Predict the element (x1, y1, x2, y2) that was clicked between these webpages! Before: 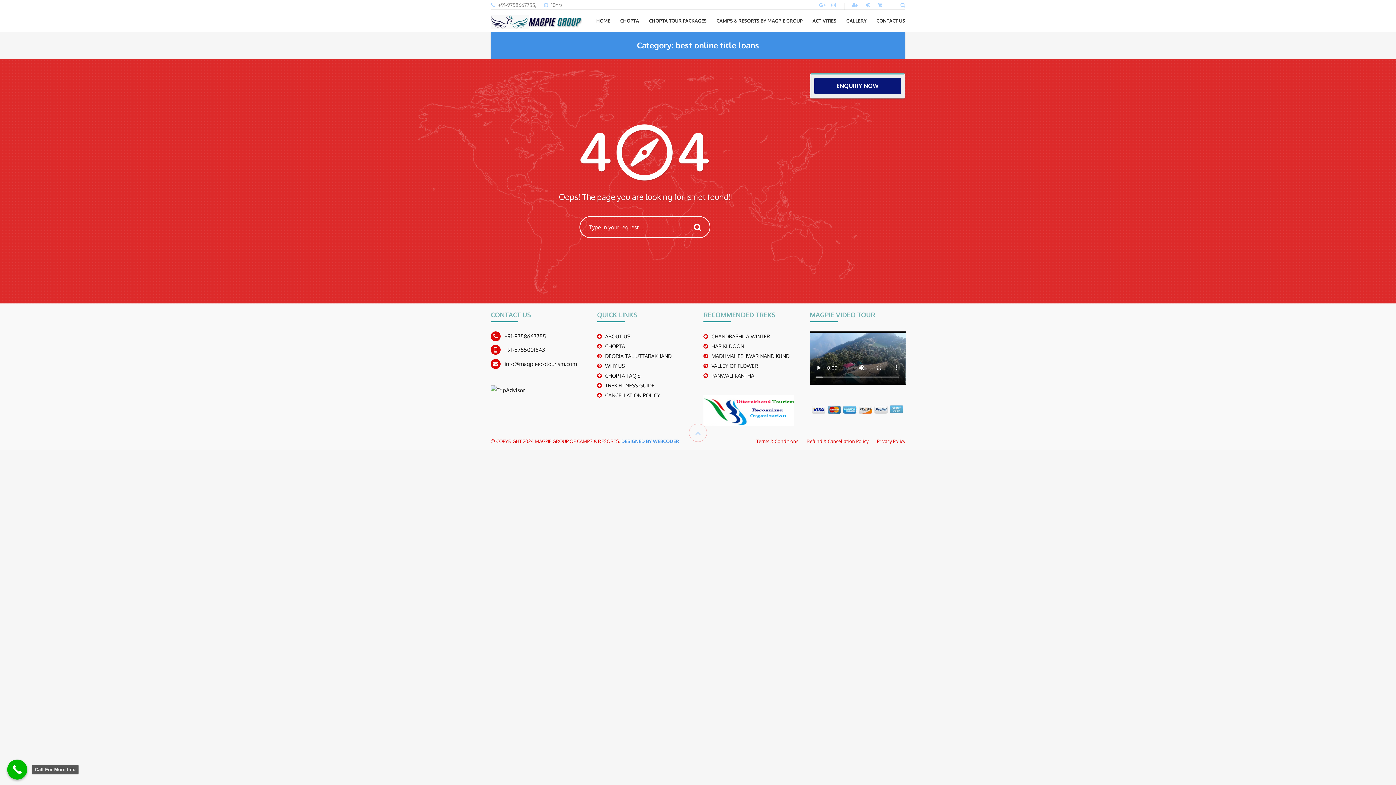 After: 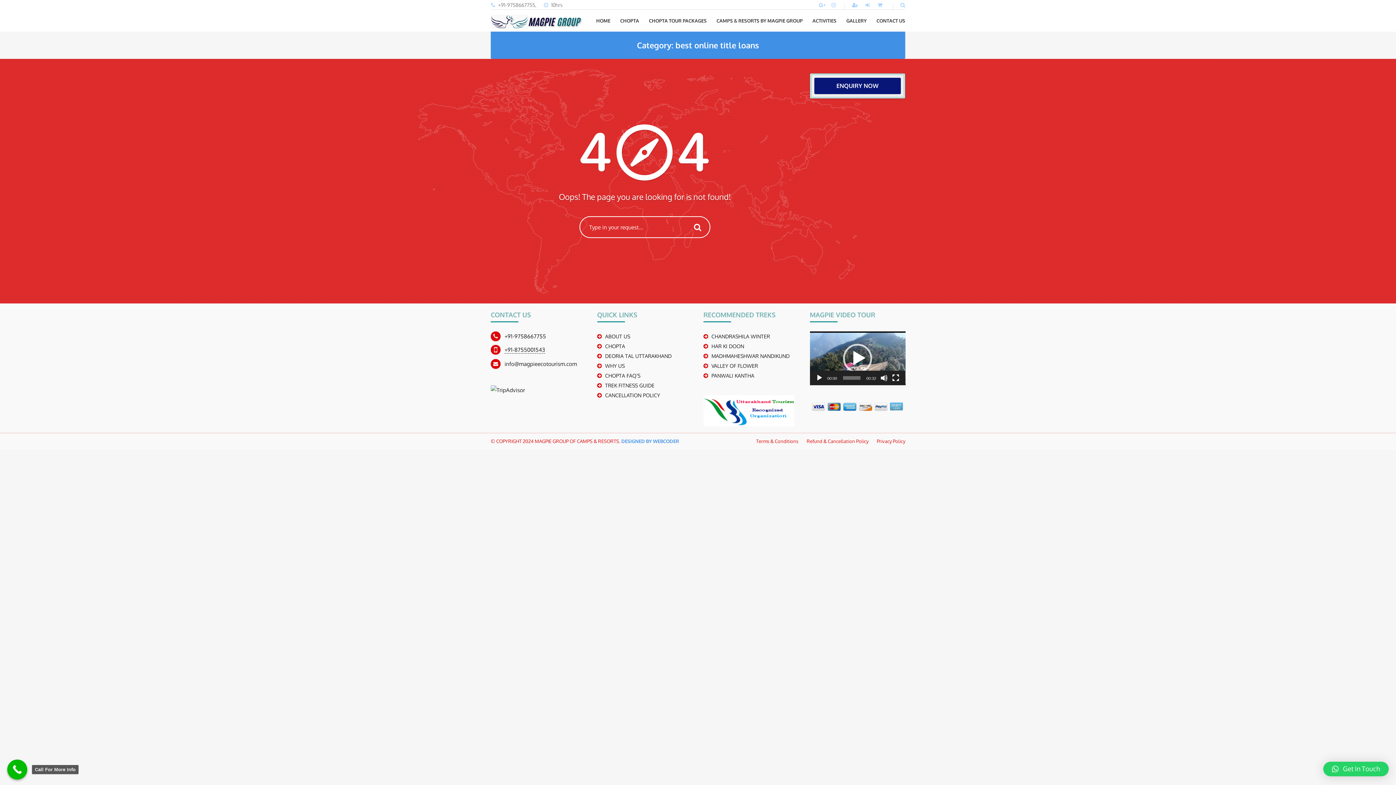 Action: bbox: (504, 346, 545, 353) label: +91-8755001543